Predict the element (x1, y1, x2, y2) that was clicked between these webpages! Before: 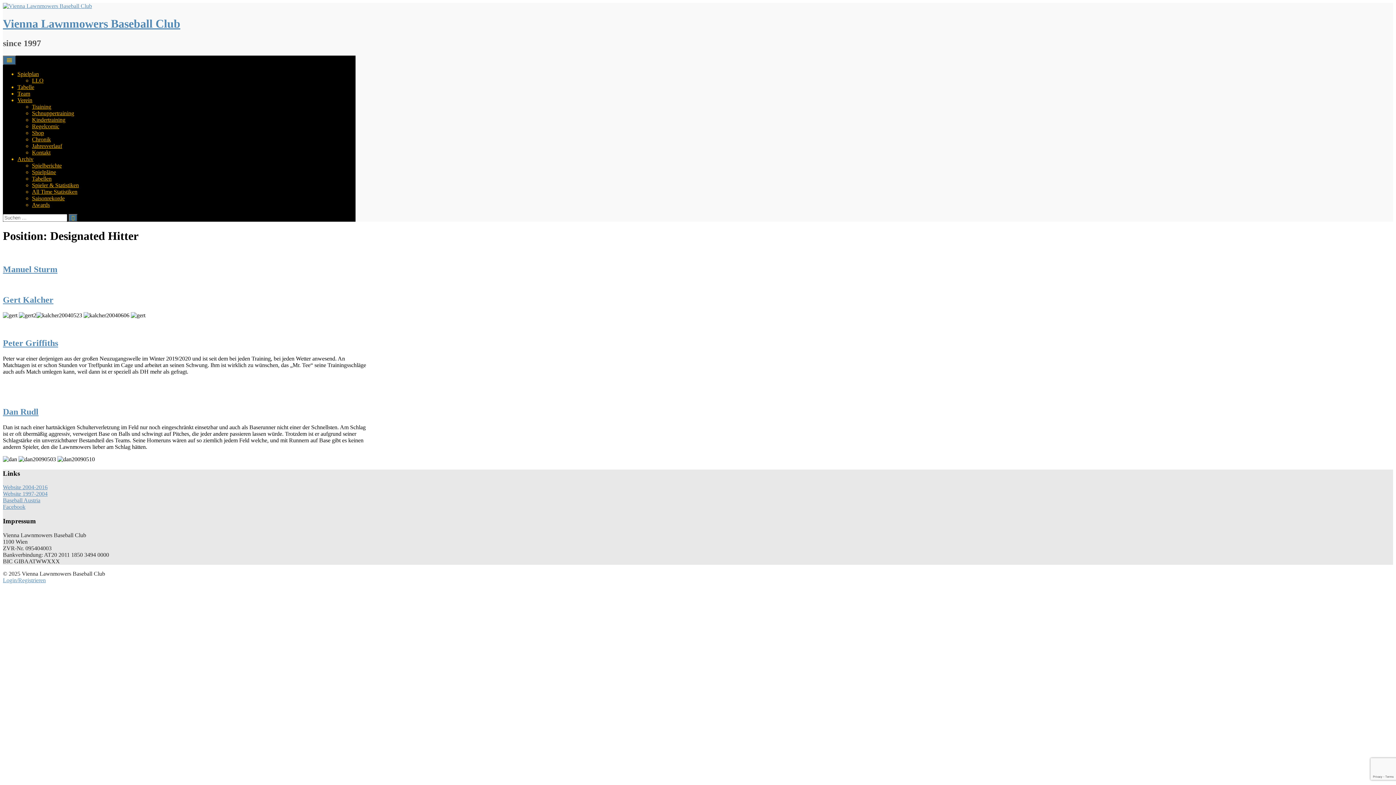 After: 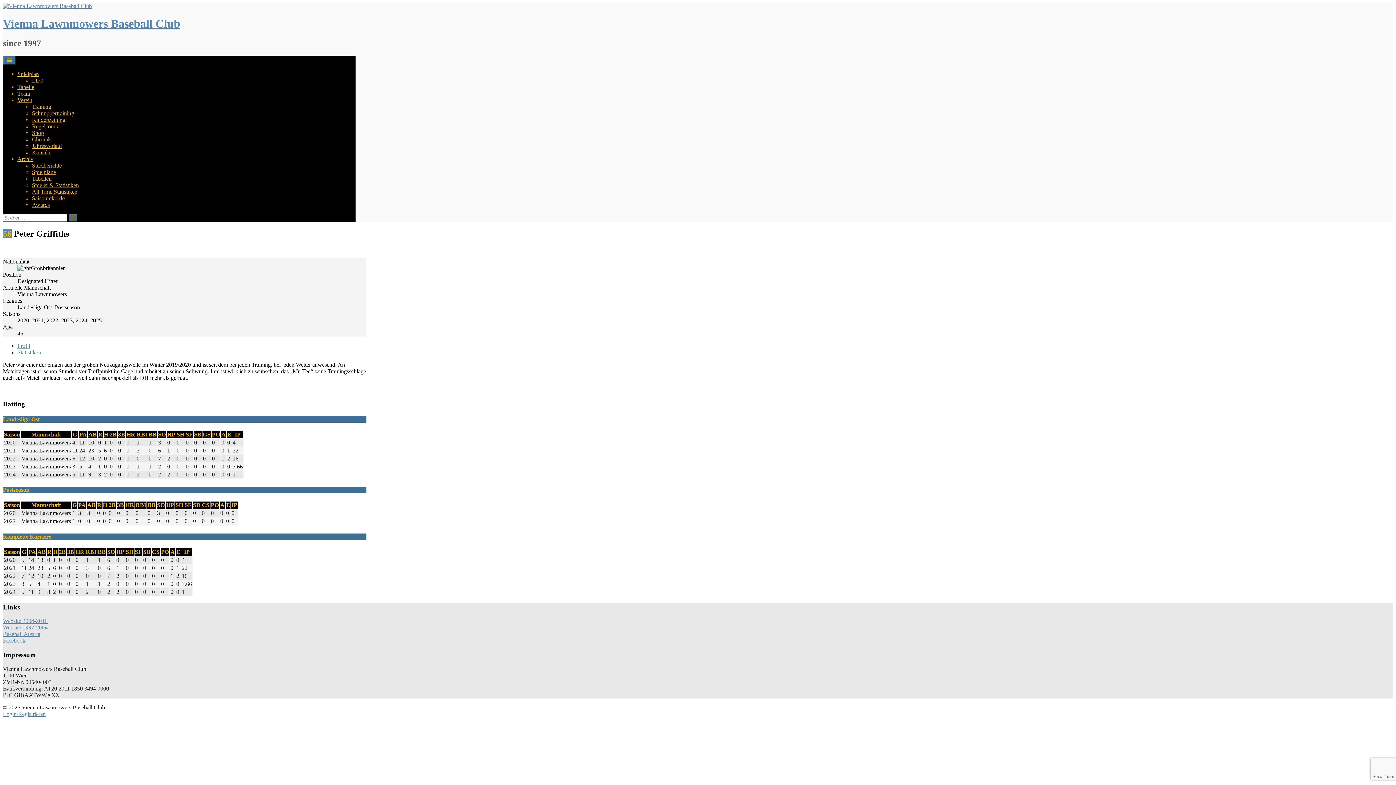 Action: label: Peter Griffiths bbox: (2, 338, 58, 348)